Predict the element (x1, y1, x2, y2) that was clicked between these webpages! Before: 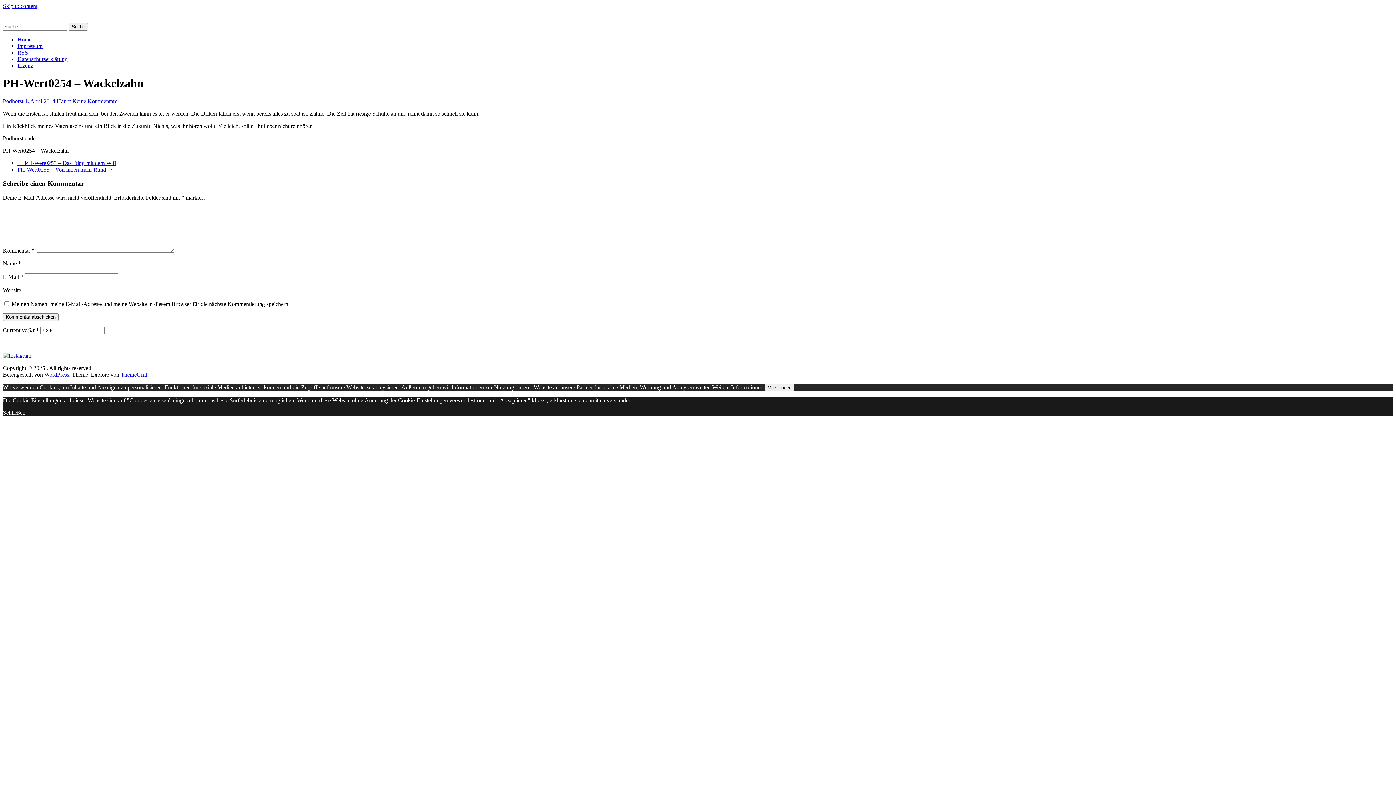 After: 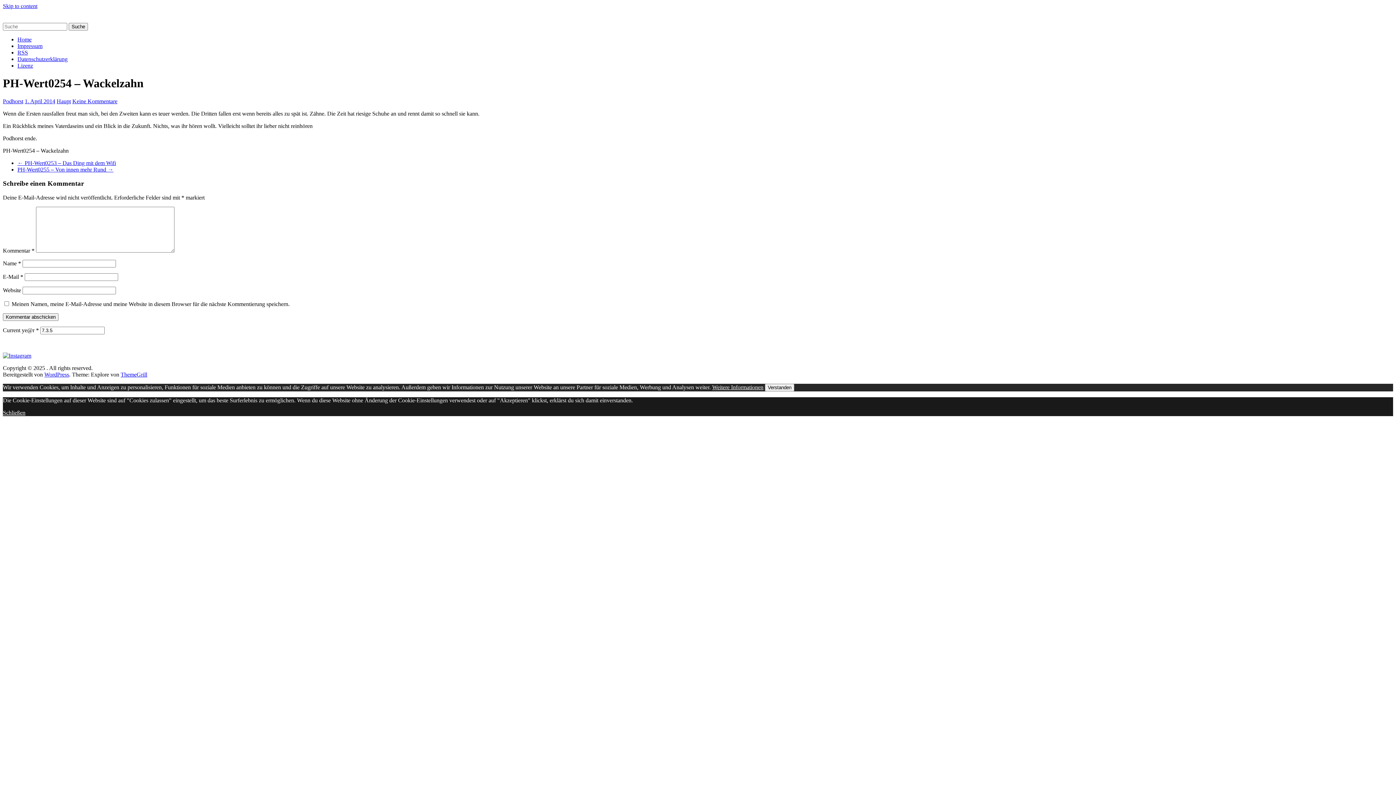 Action: bbox: (2, 409, 25, 416) label: Schließen